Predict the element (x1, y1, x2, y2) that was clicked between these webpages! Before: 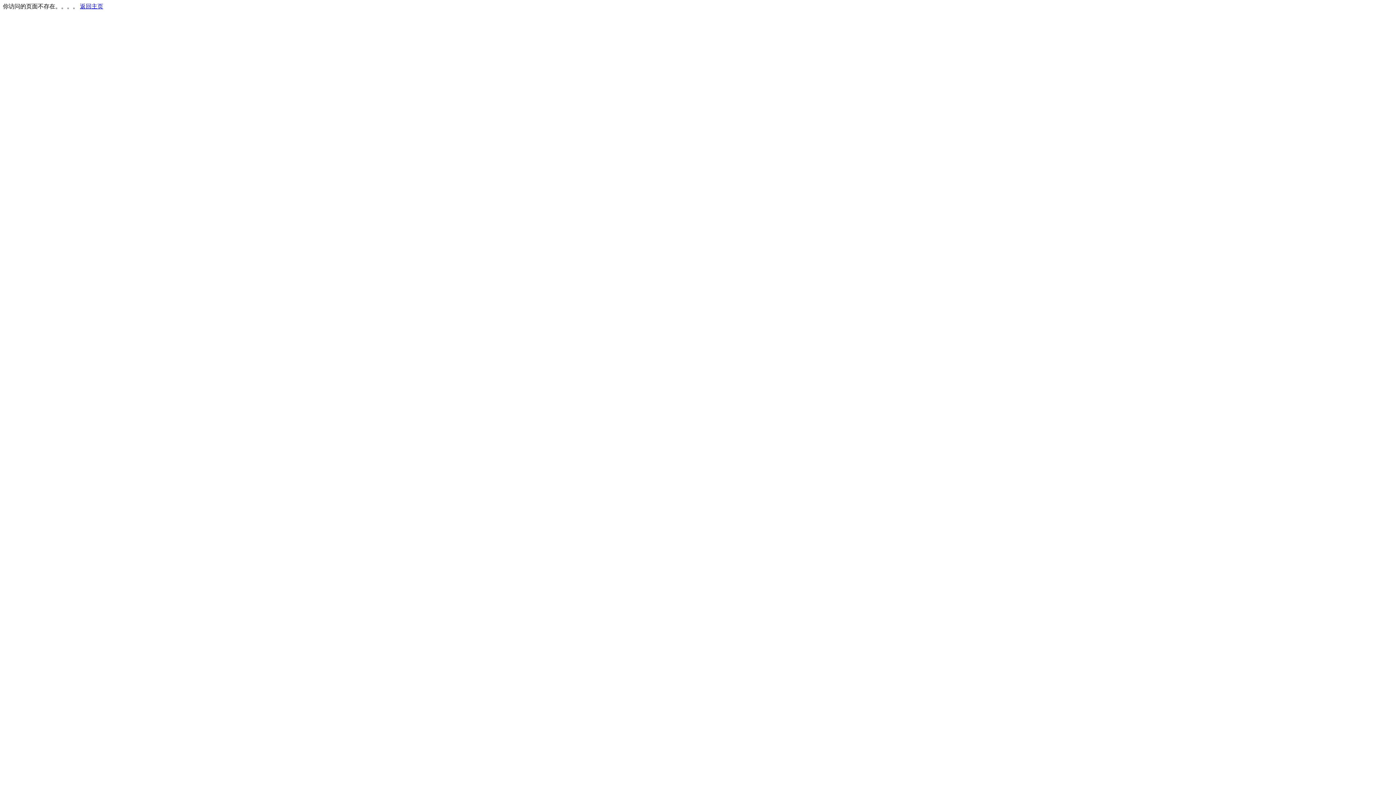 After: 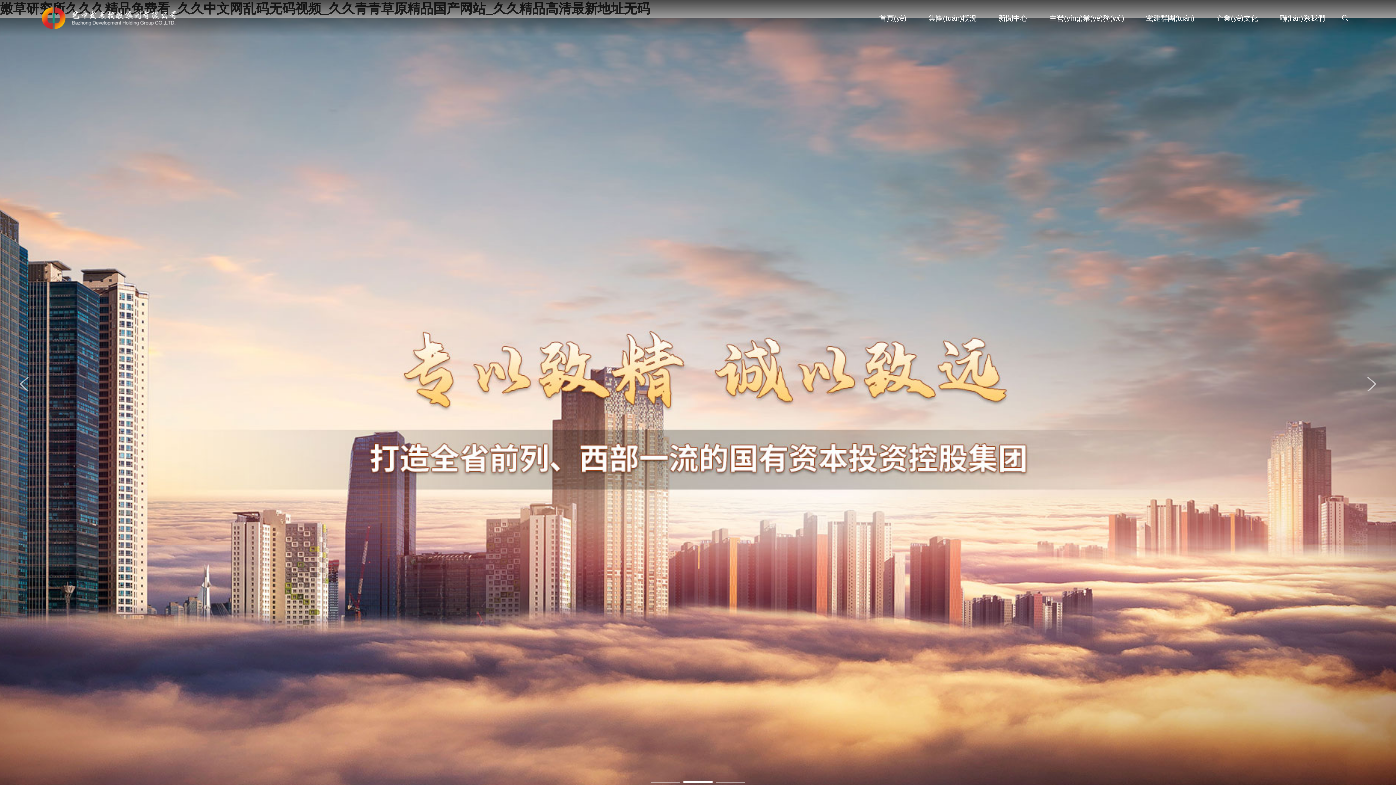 Action: label: 返回主页 bbox: (80, 3, 103, 9)